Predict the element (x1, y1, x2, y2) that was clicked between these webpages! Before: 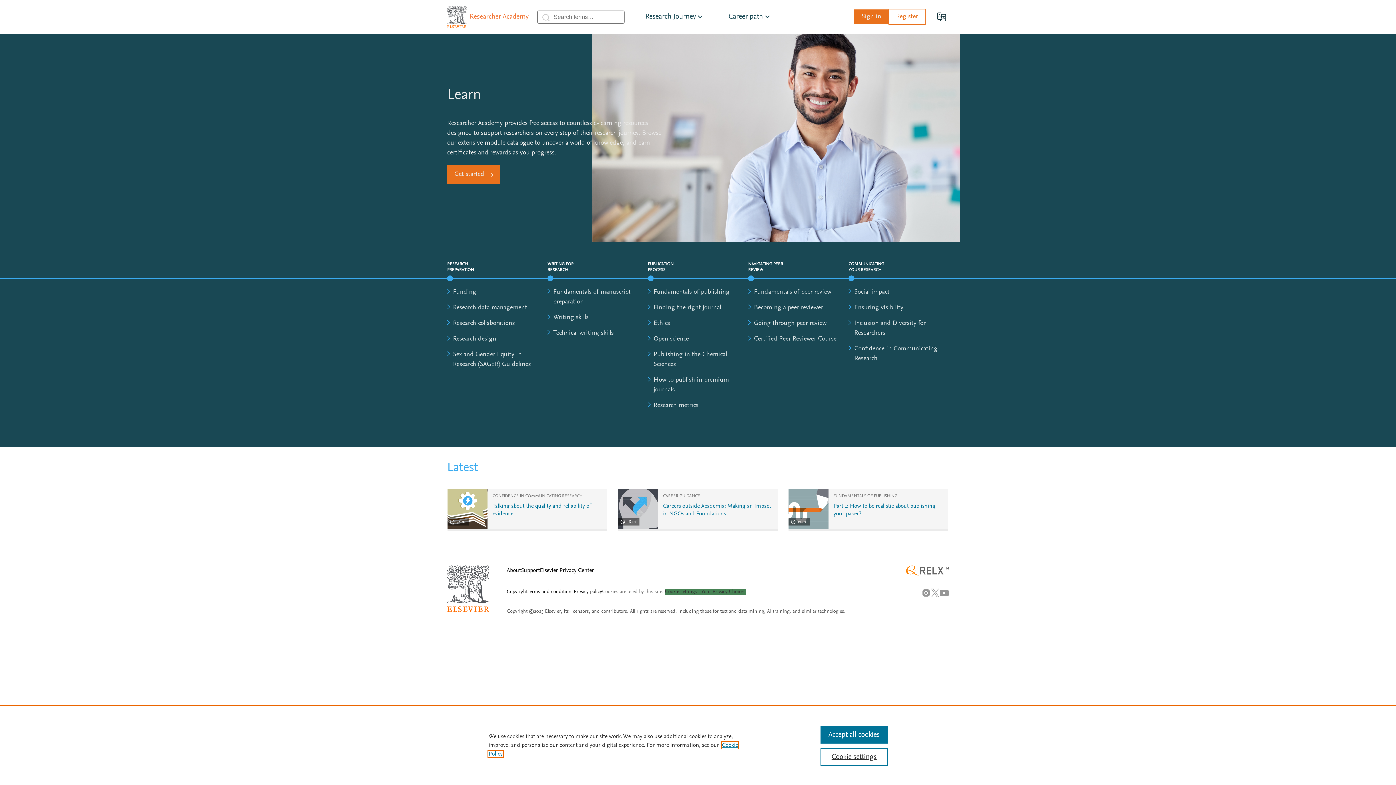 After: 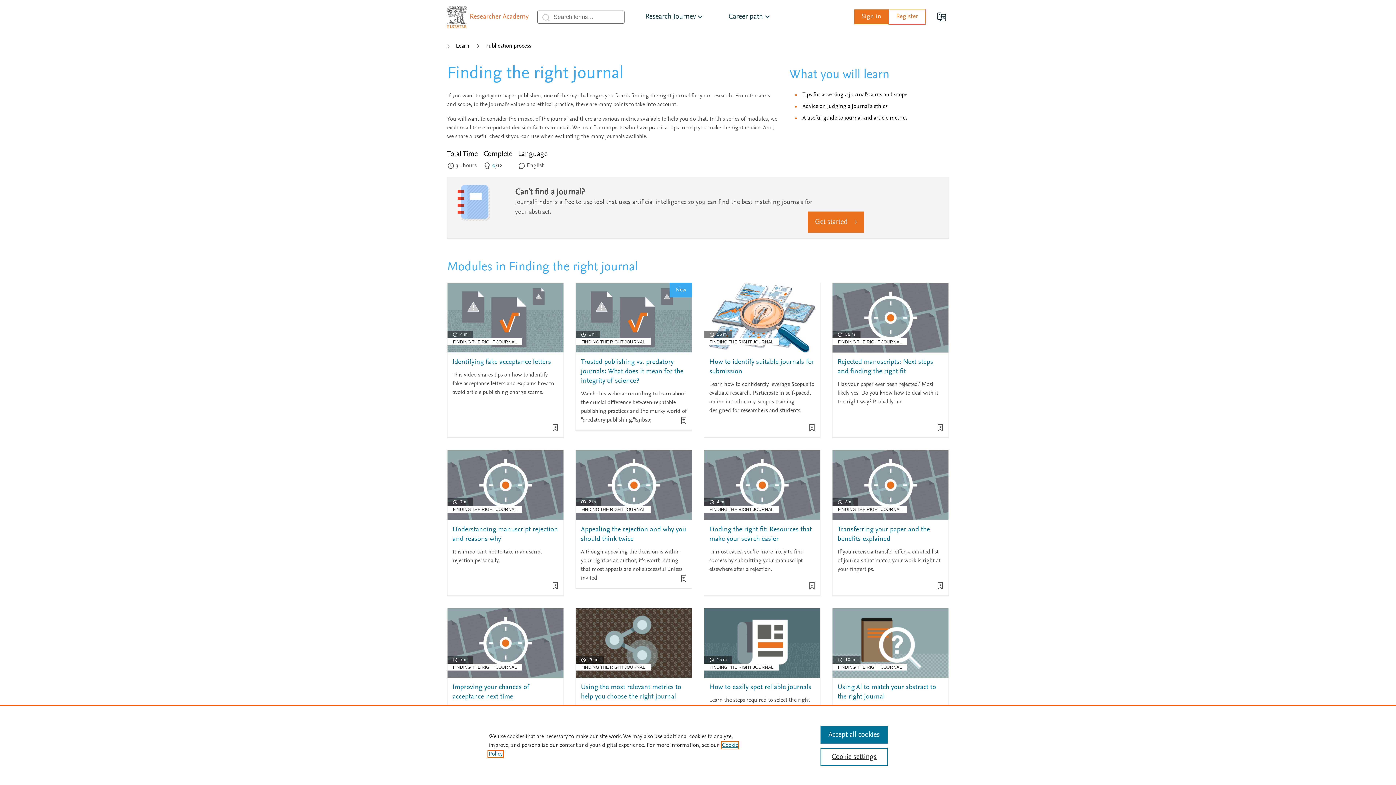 Action: bbox: (653, 304, 721, 311) label: Finding the right journal